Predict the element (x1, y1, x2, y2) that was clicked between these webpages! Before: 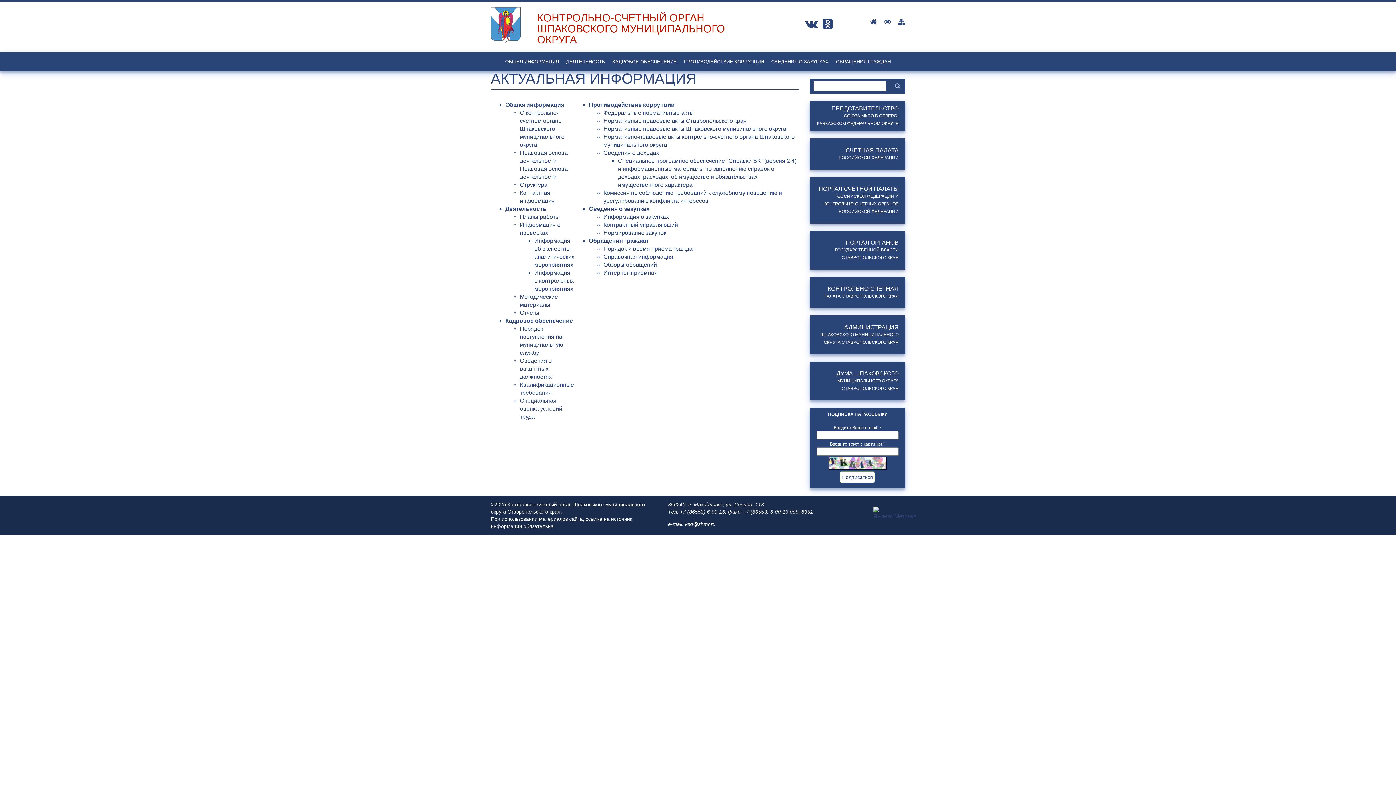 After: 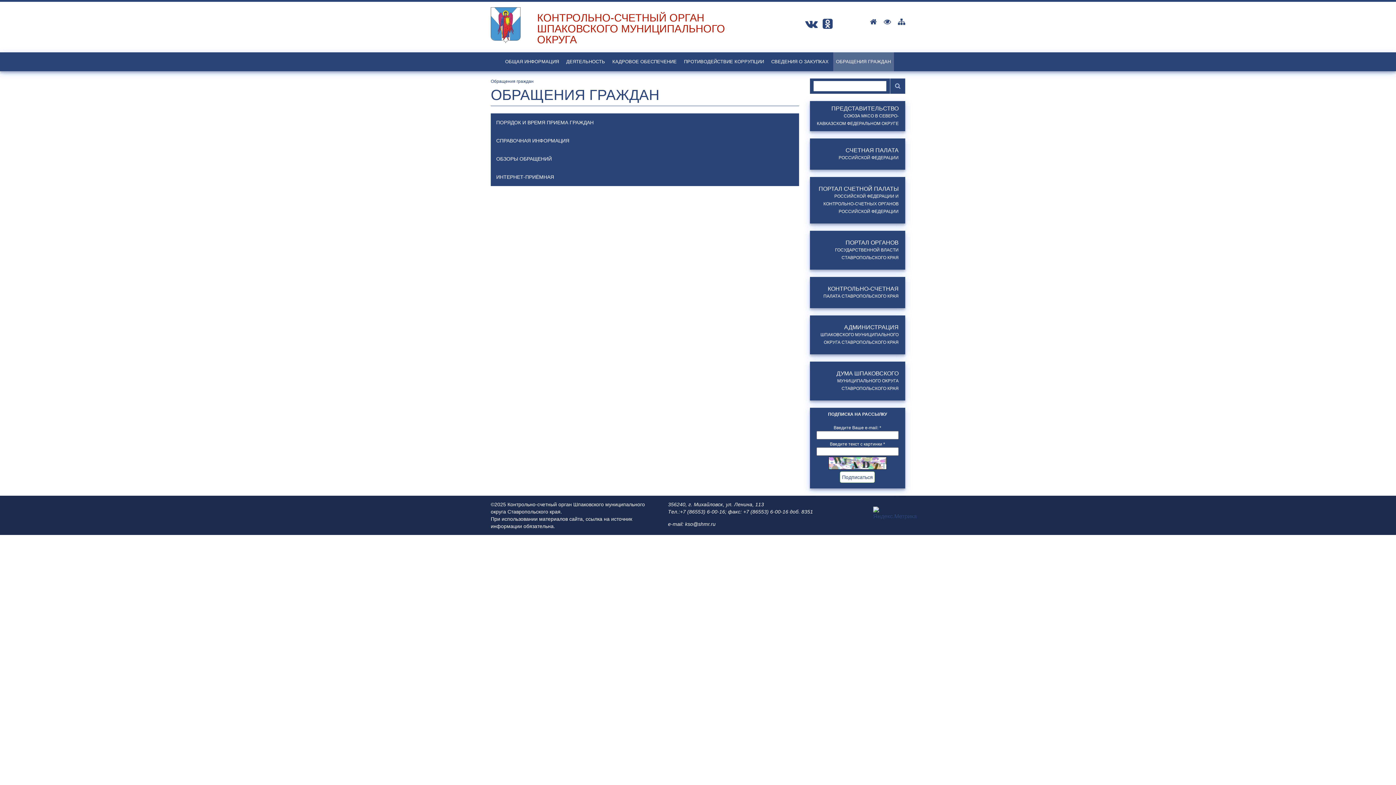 Action: label: ОБРАЩЕНИЯ ГРАЖДАН bbox: (833, 52, 894, 71)